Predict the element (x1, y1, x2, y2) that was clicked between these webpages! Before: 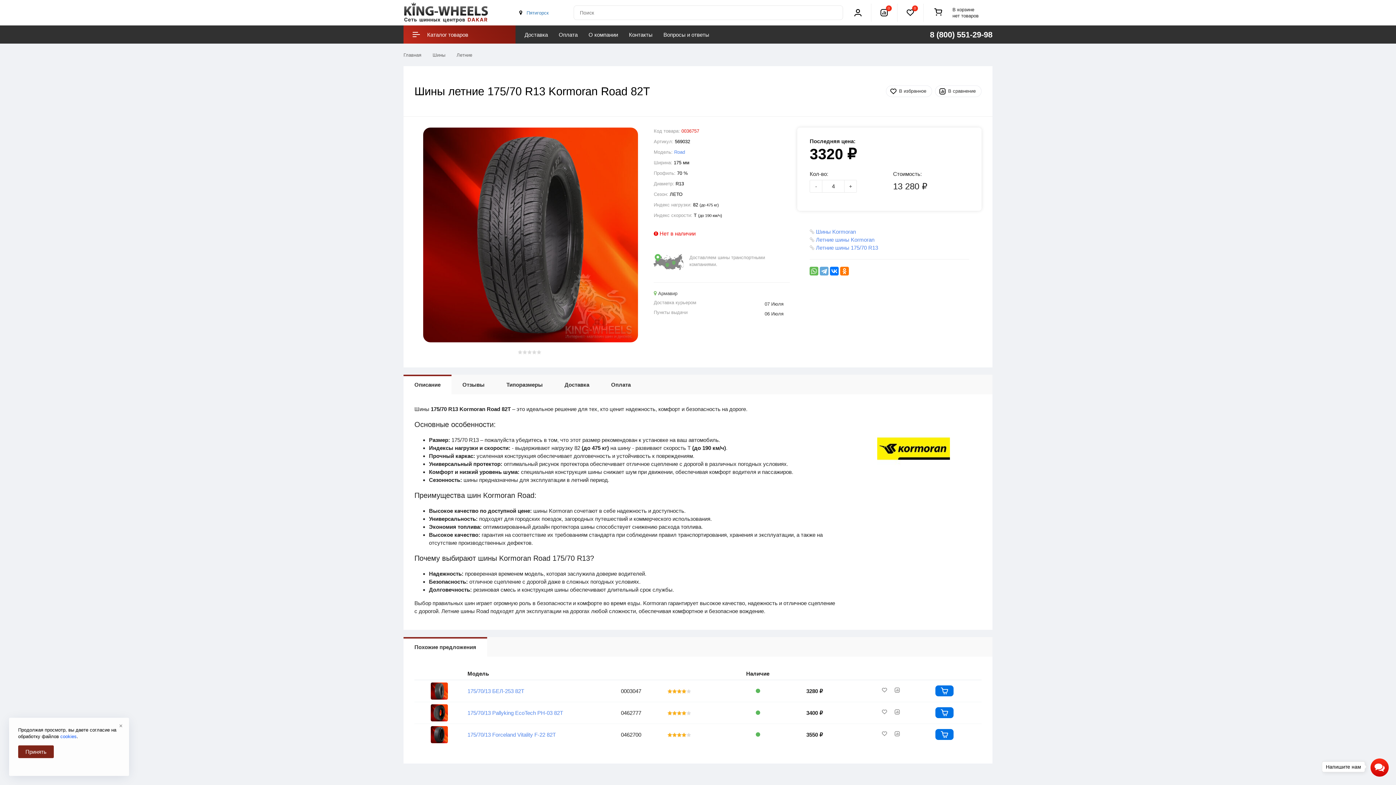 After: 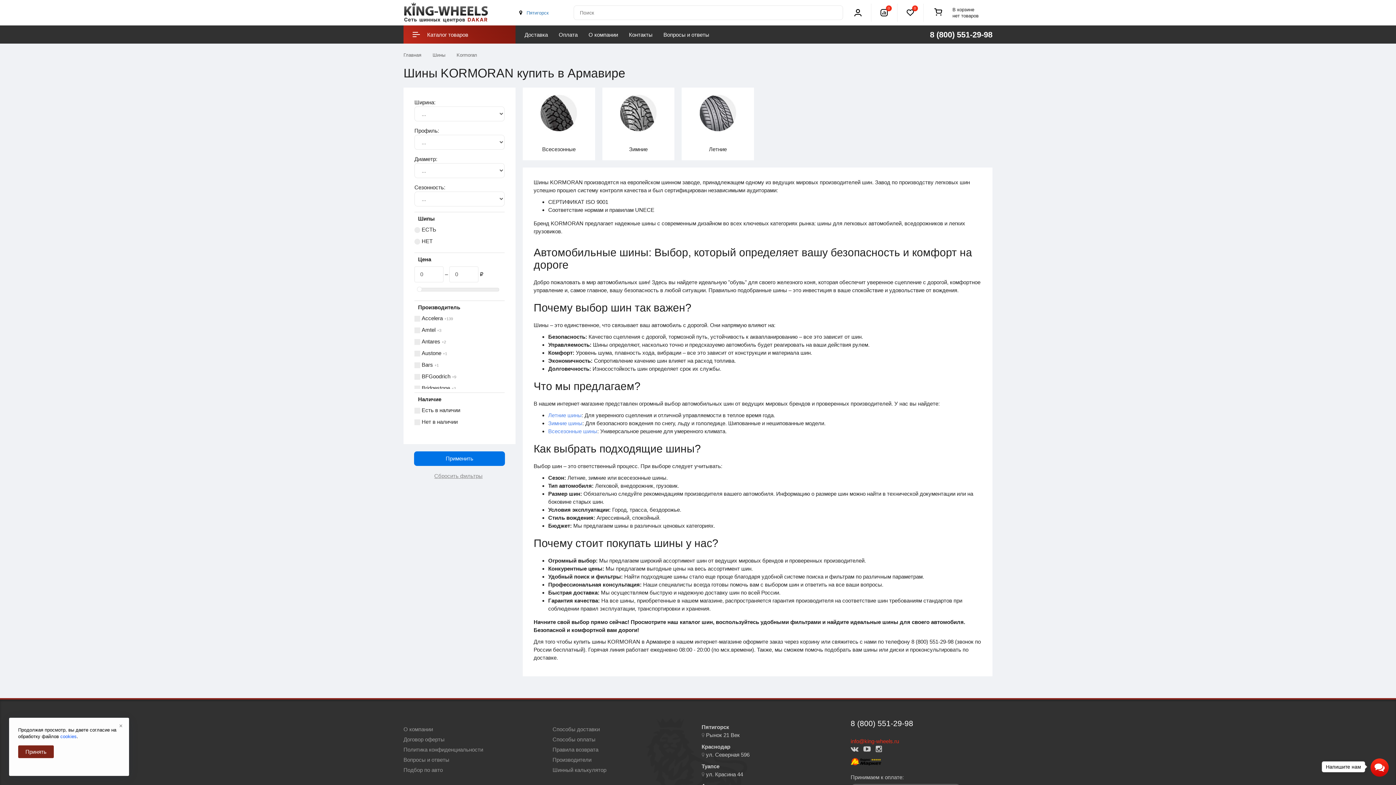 Action: label: Шины Kormoran bbox: (816, 228, 856, 234)